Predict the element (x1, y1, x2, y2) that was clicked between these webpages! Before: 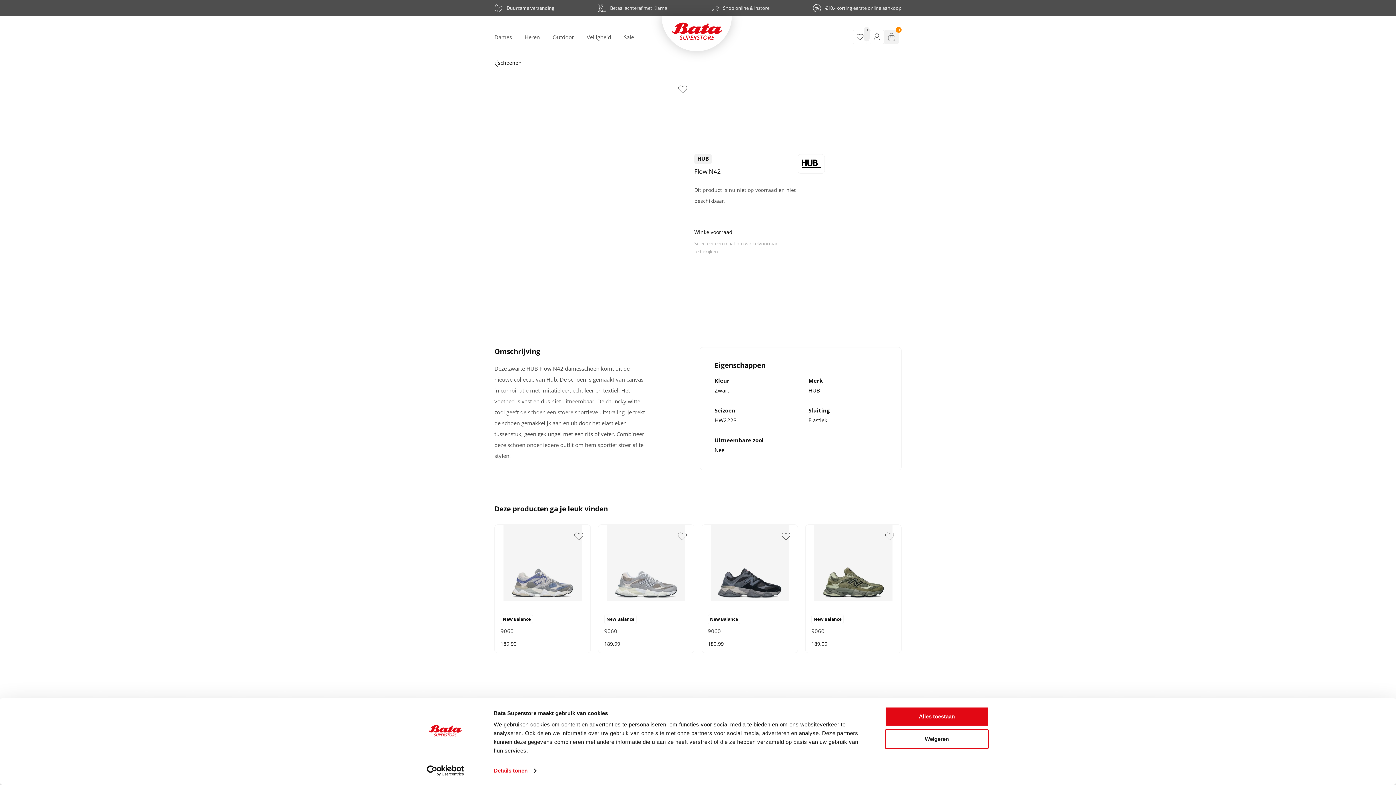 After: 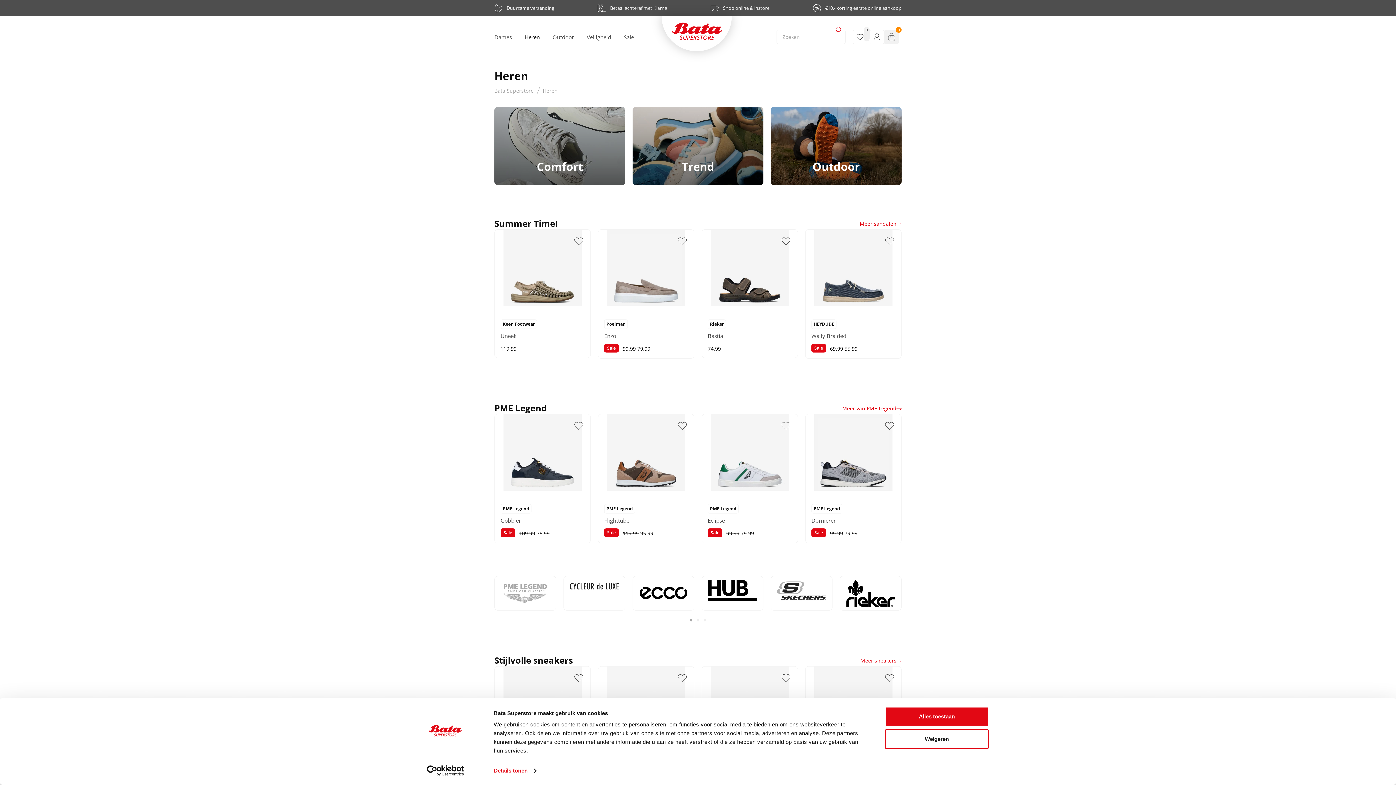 Action: label: Heren bbox: (524, 31, 540, 42)